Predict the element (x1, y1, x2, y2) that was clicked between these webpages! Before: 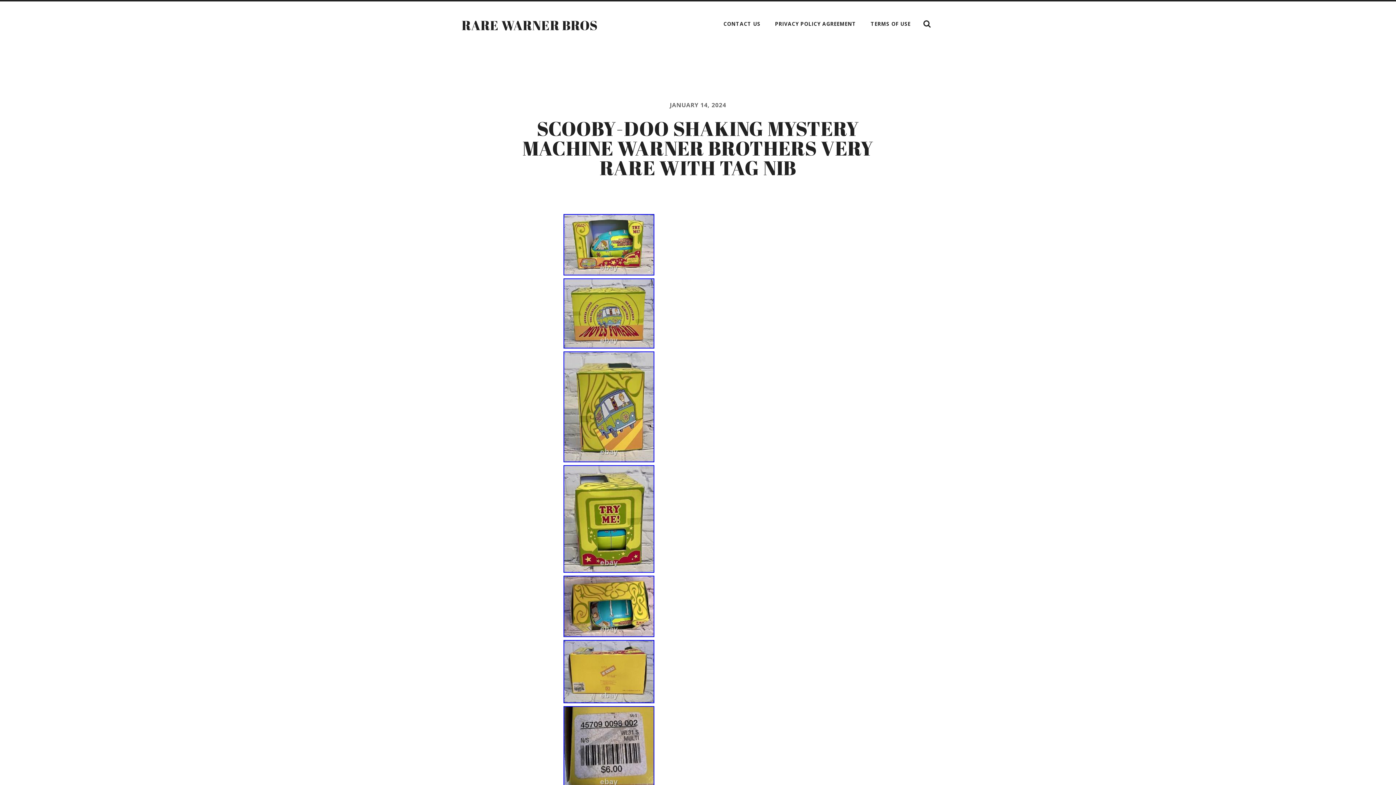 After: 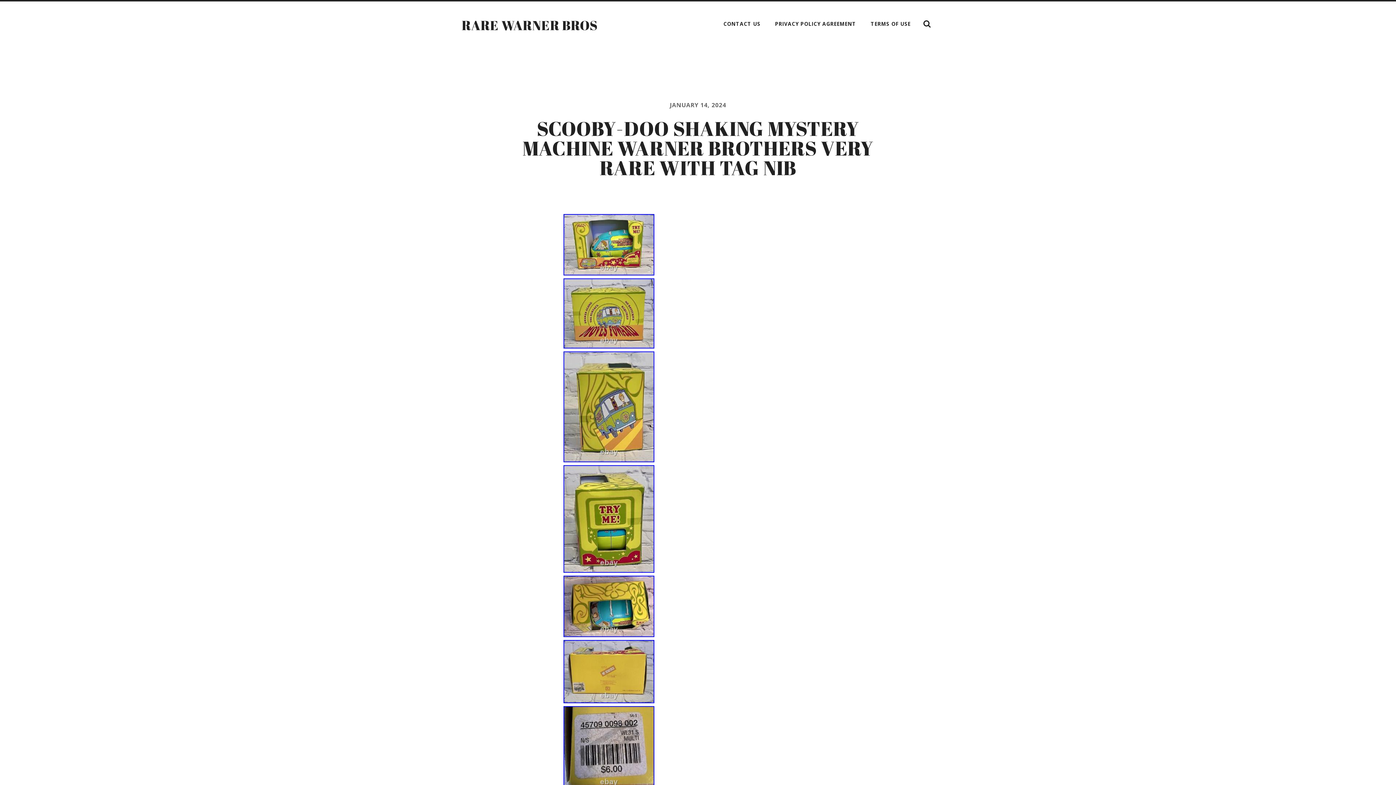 Action: bbox: (563, 565, 654, 576)